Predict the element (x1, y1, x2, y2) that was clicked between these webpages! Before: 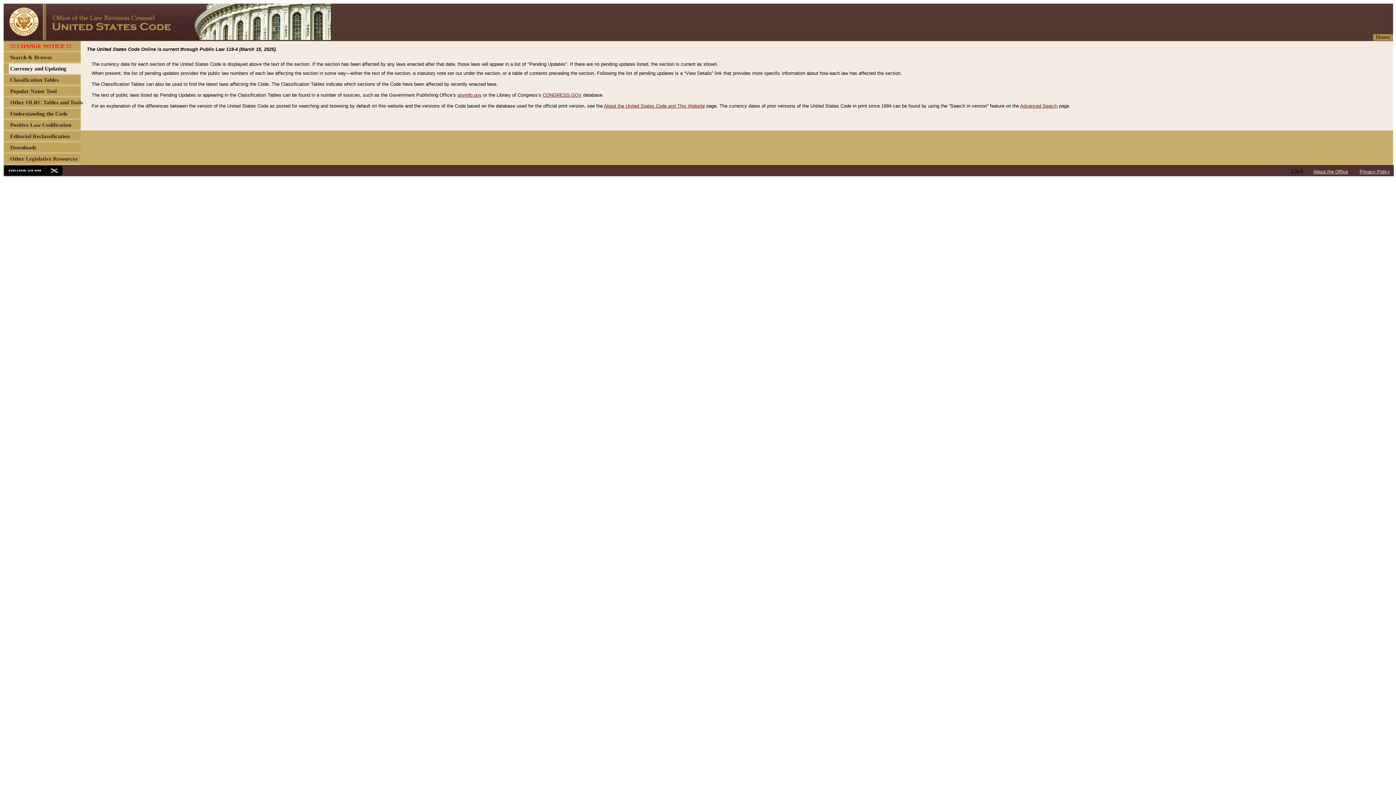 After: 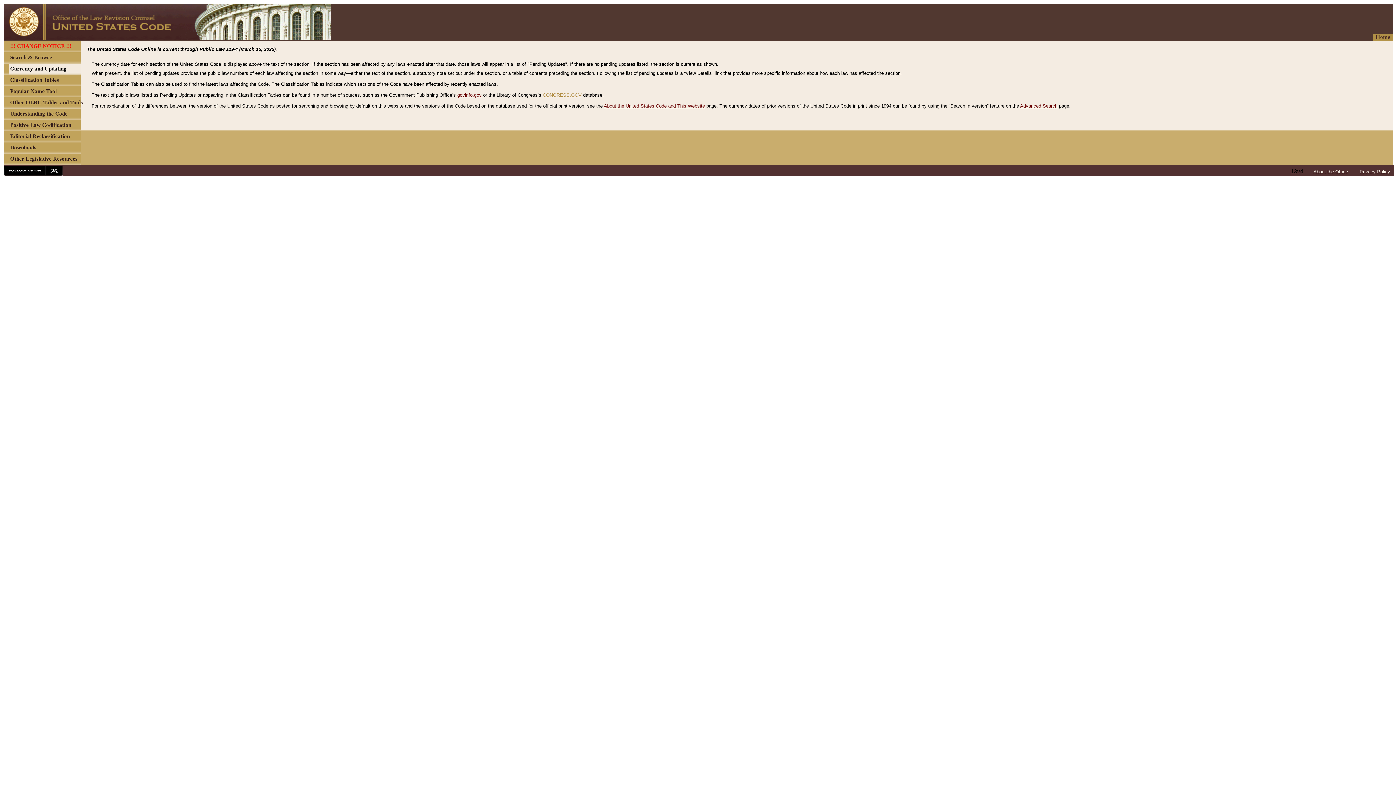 Action: bbox: (542, 92, 581, 97) label: CONGRESS.GOV